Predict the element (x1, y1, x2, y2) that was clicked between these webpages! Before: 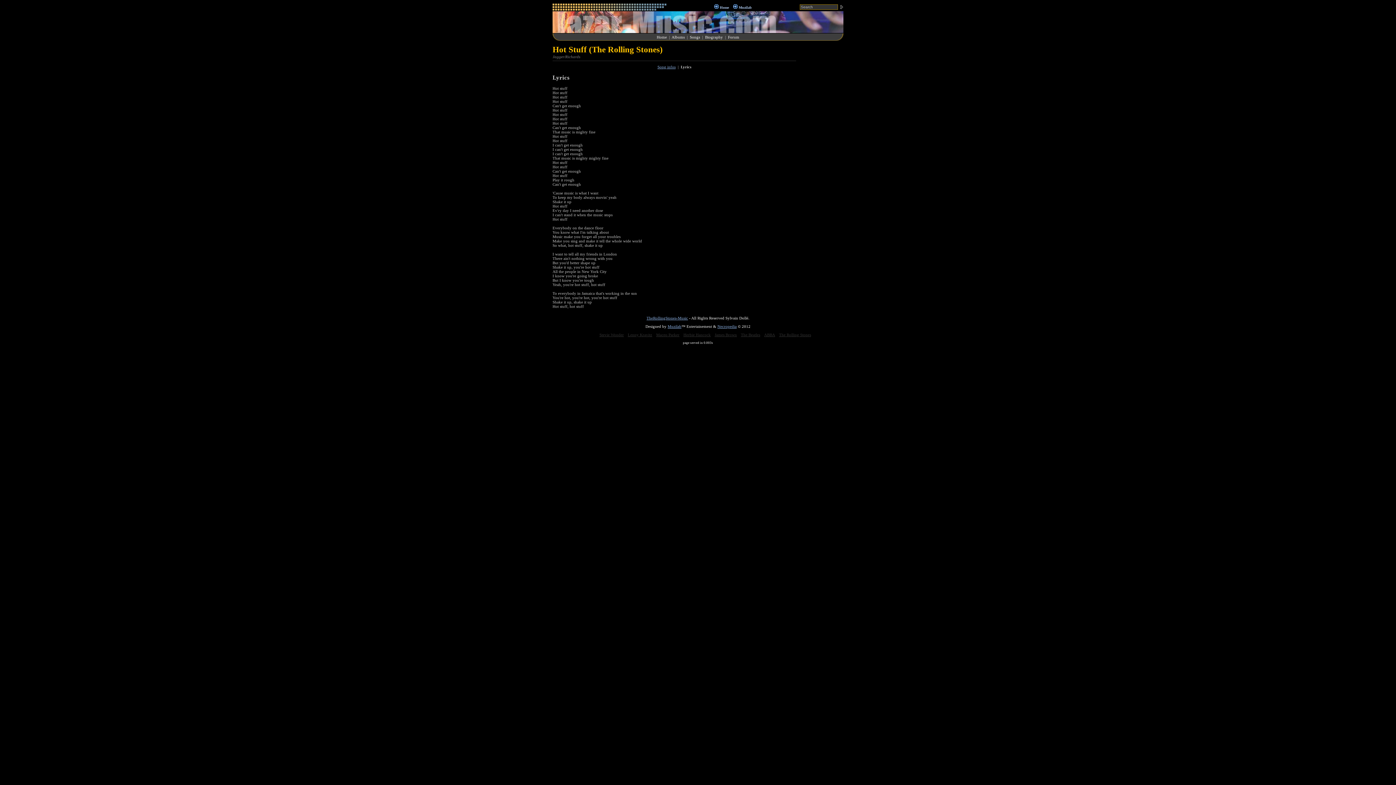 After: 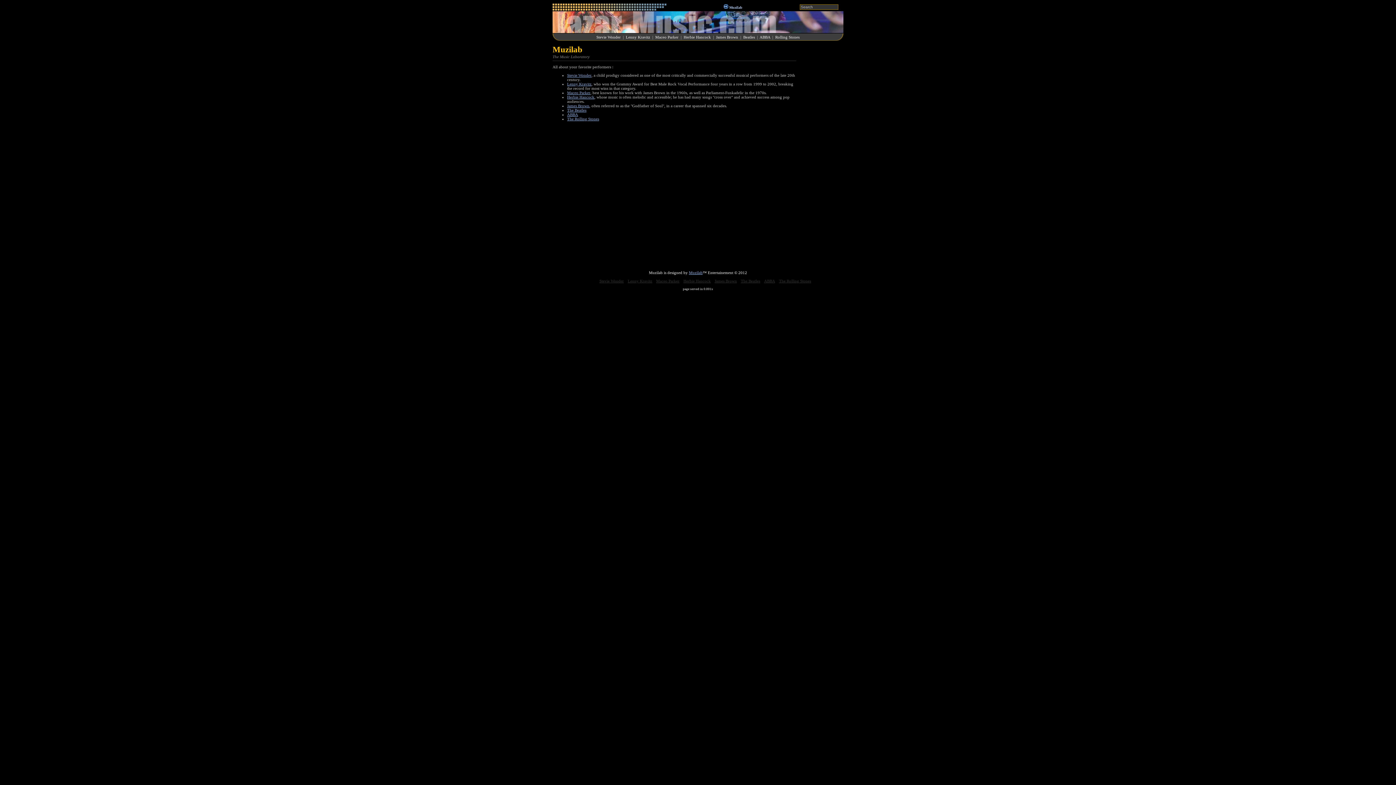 Action: bbox: (738, 5, 752, 9) label: Muzilab